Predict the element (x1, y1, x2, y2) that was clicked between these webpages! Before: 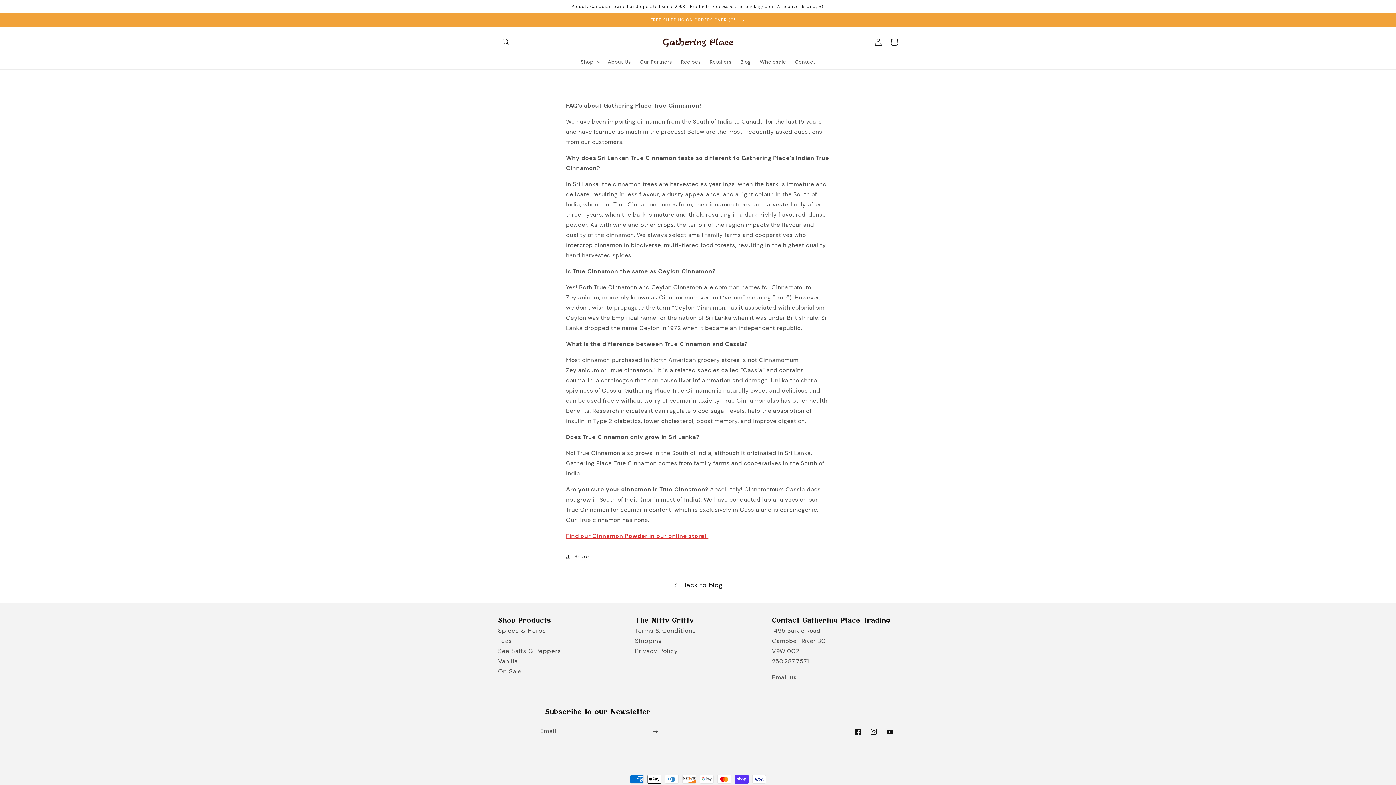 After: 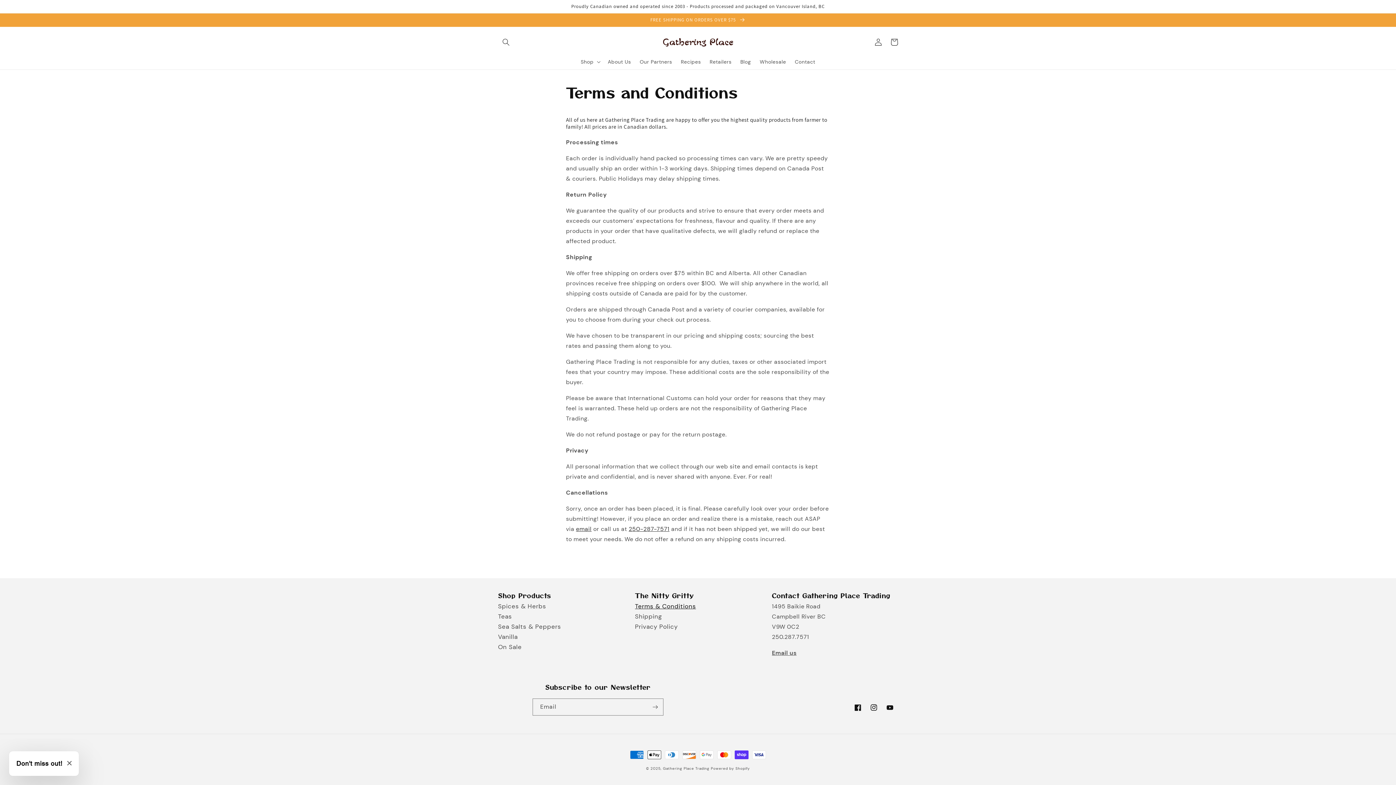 Action: label: Terms & Conditions bbox: (635, 627, 696, 634)